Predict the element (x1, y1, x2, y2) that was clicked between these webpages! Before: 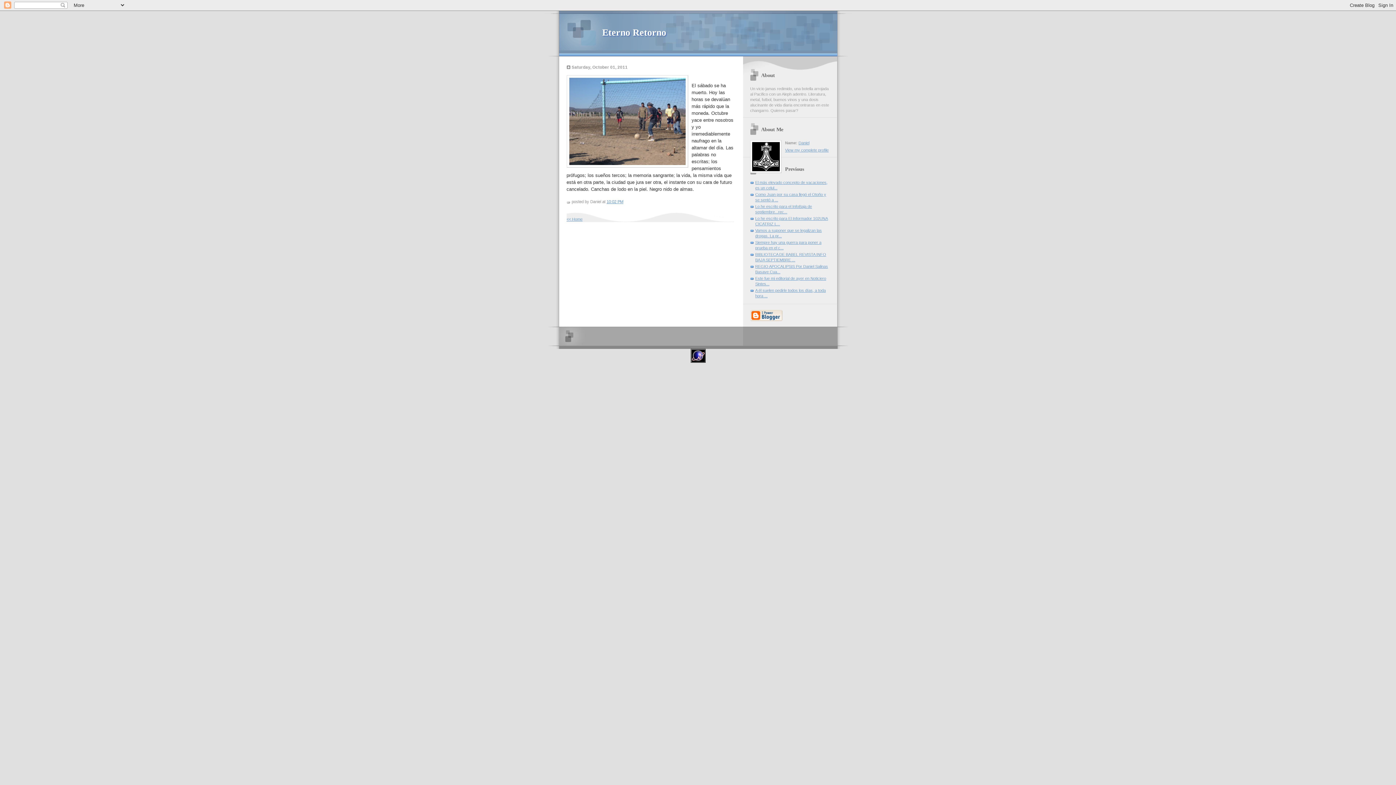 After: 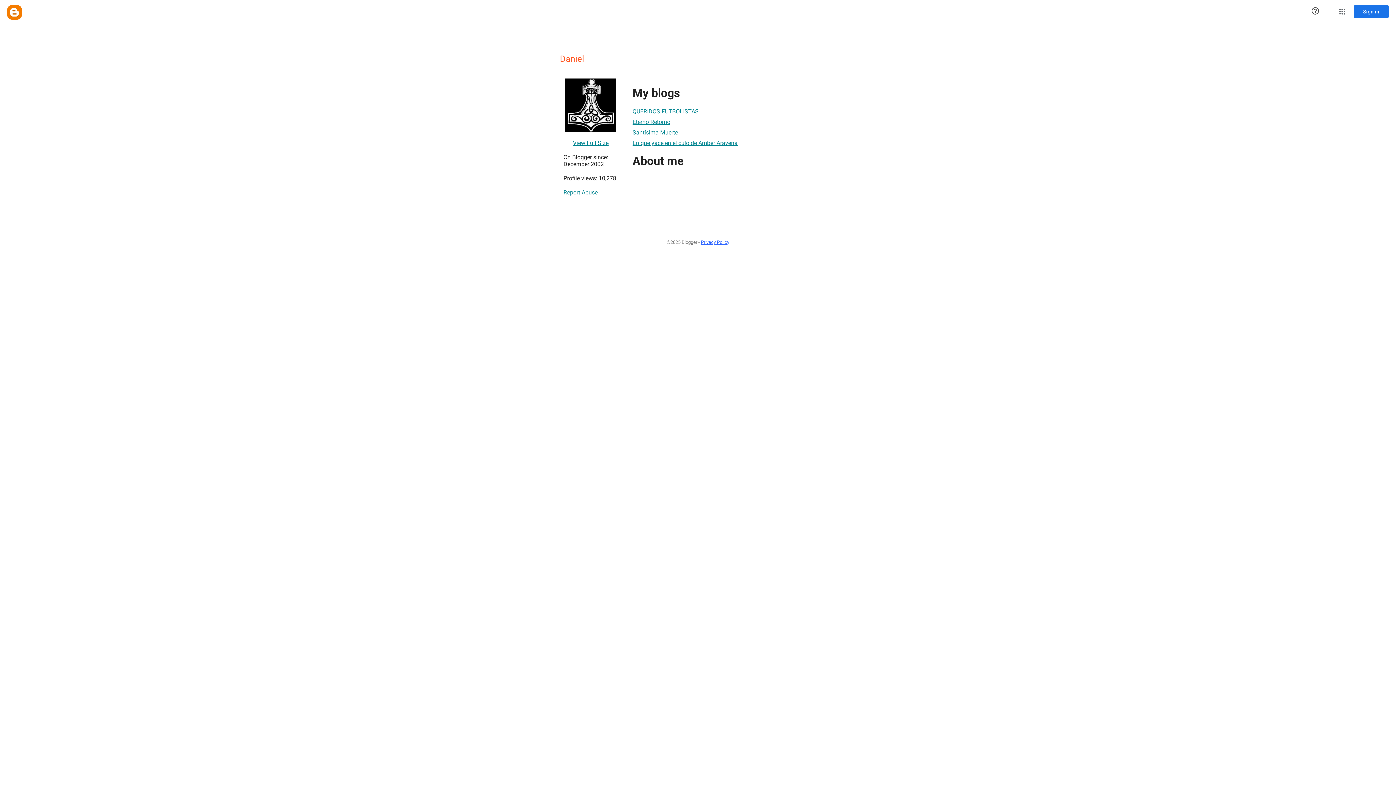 Action: label: Daniel bbox: (798, 140, 809, 145)